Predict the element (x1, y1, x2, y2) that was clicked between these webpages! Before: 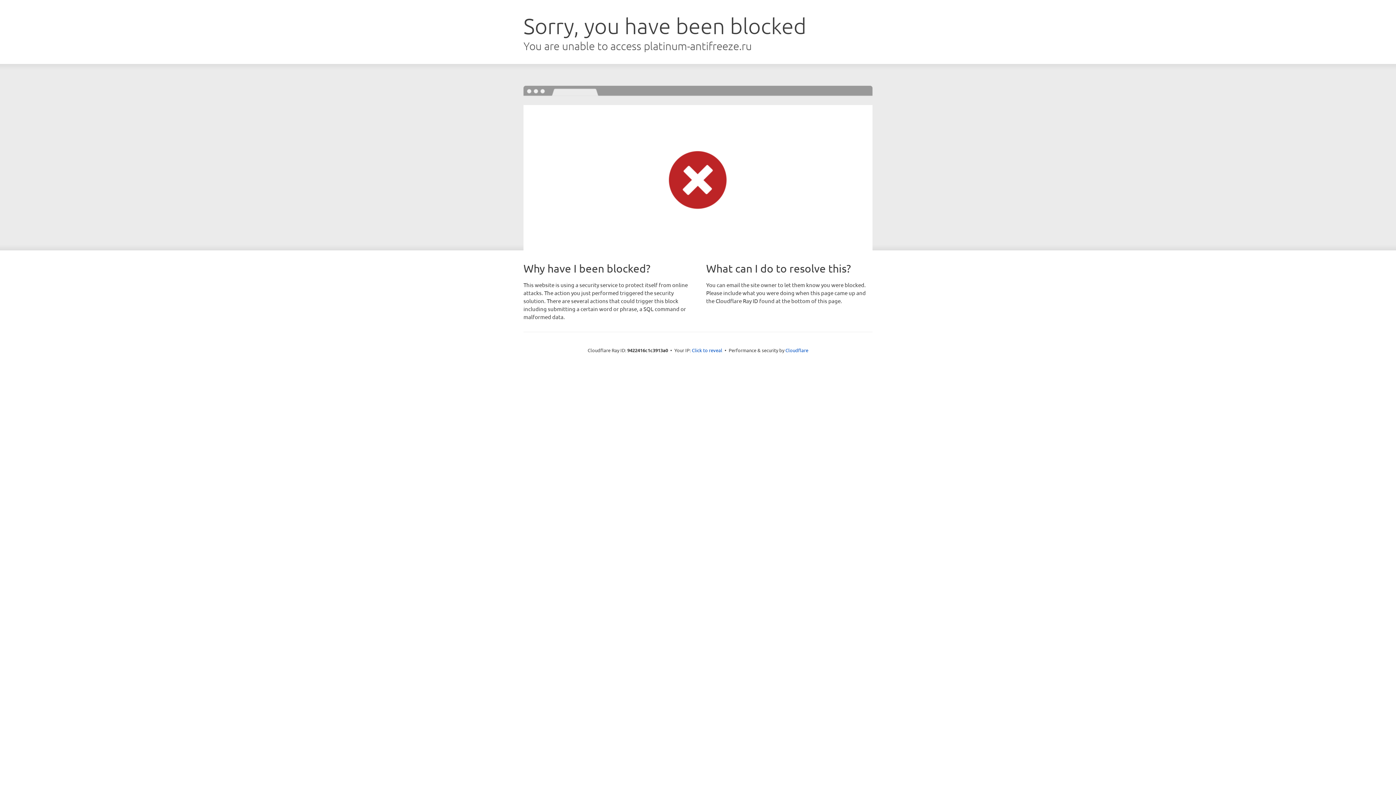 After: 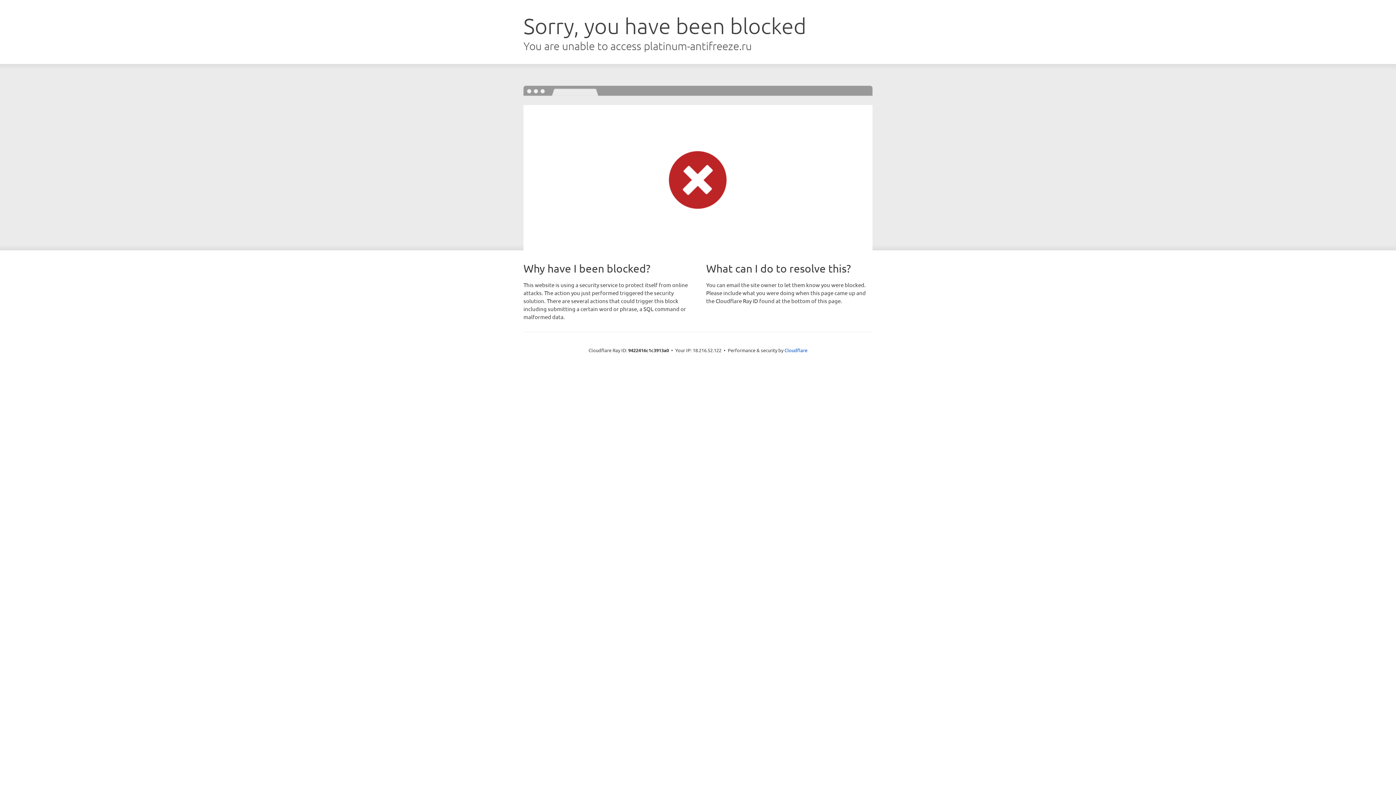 Action: label: Click to reveal bbox: (692, 346, 722, 353)